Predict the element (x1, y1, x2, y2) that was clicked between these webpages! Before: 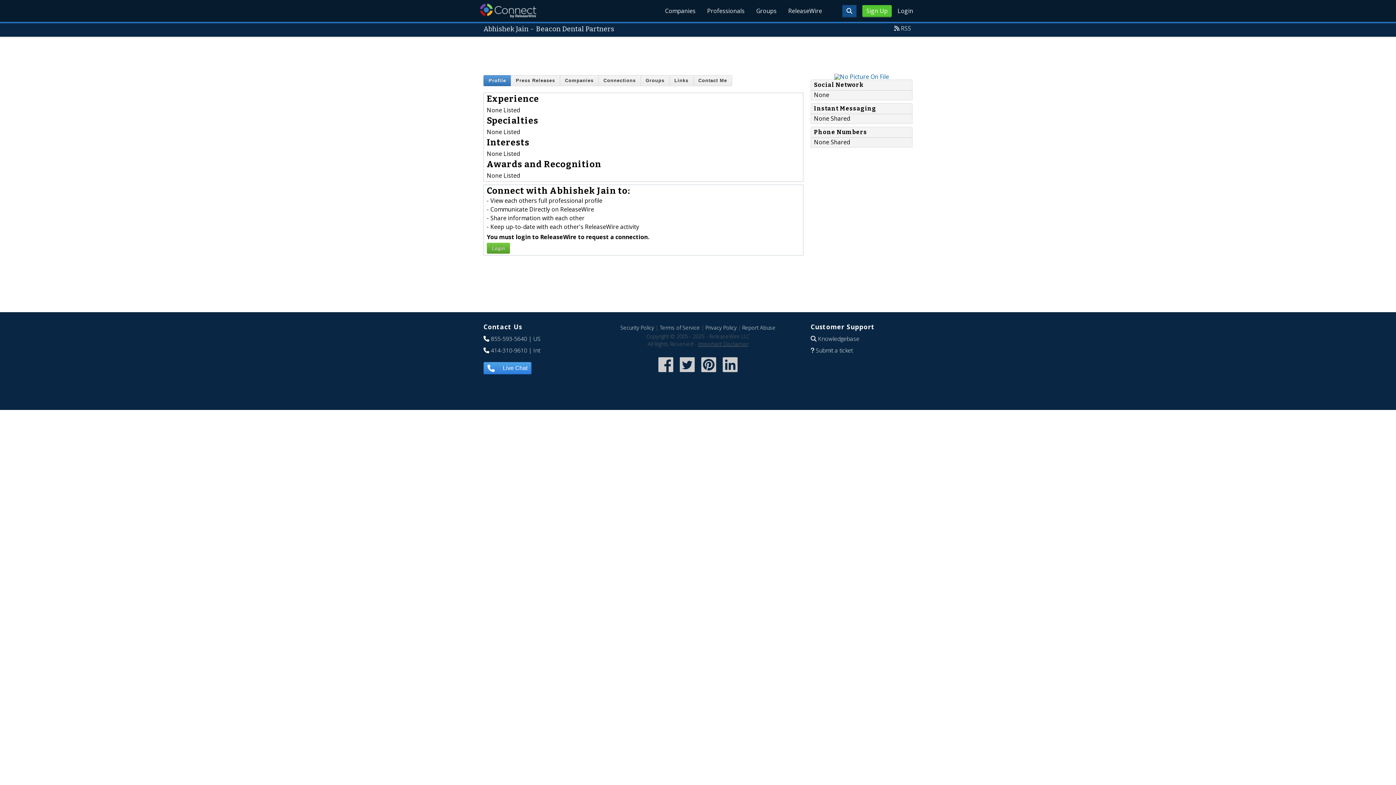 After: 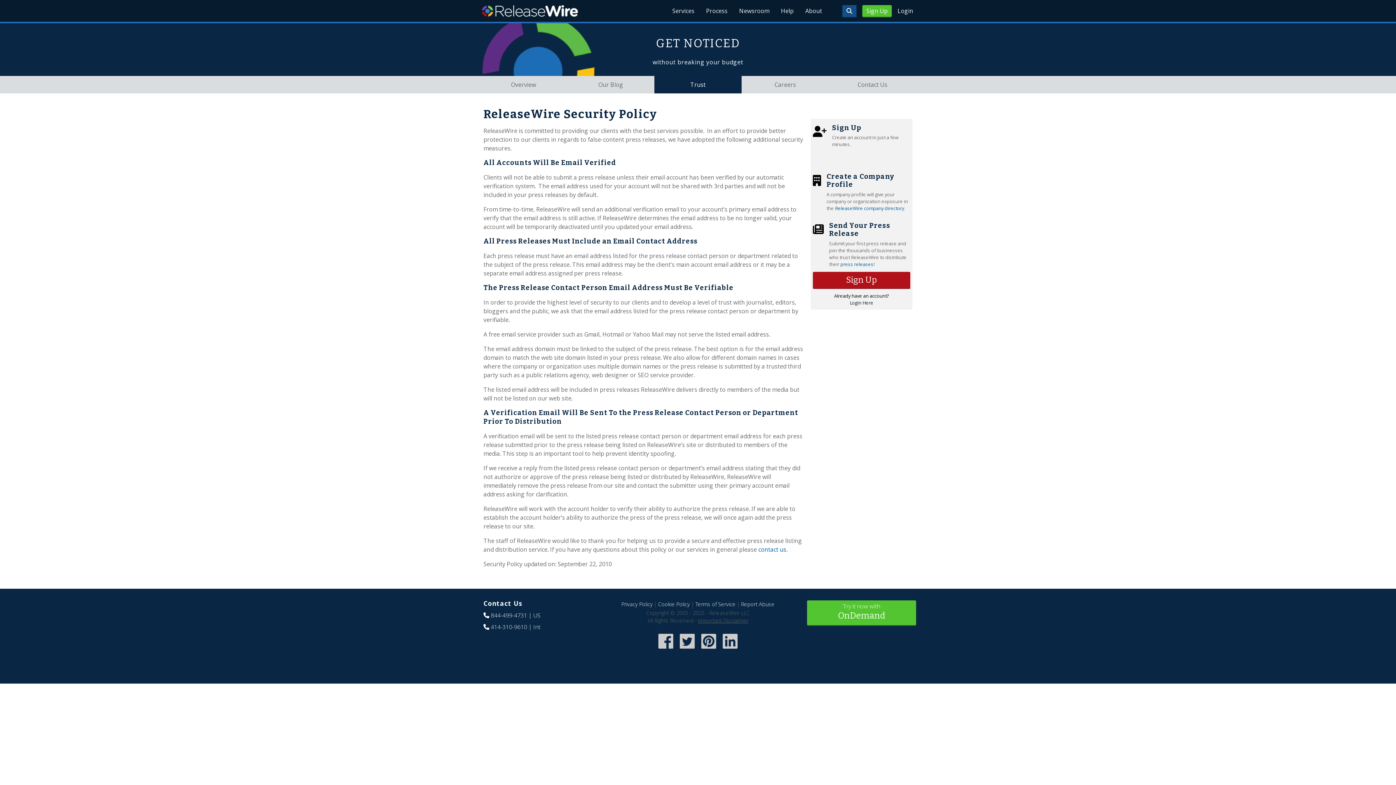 Action: bbox: (620, 324, 654, 331) label: Security Policy